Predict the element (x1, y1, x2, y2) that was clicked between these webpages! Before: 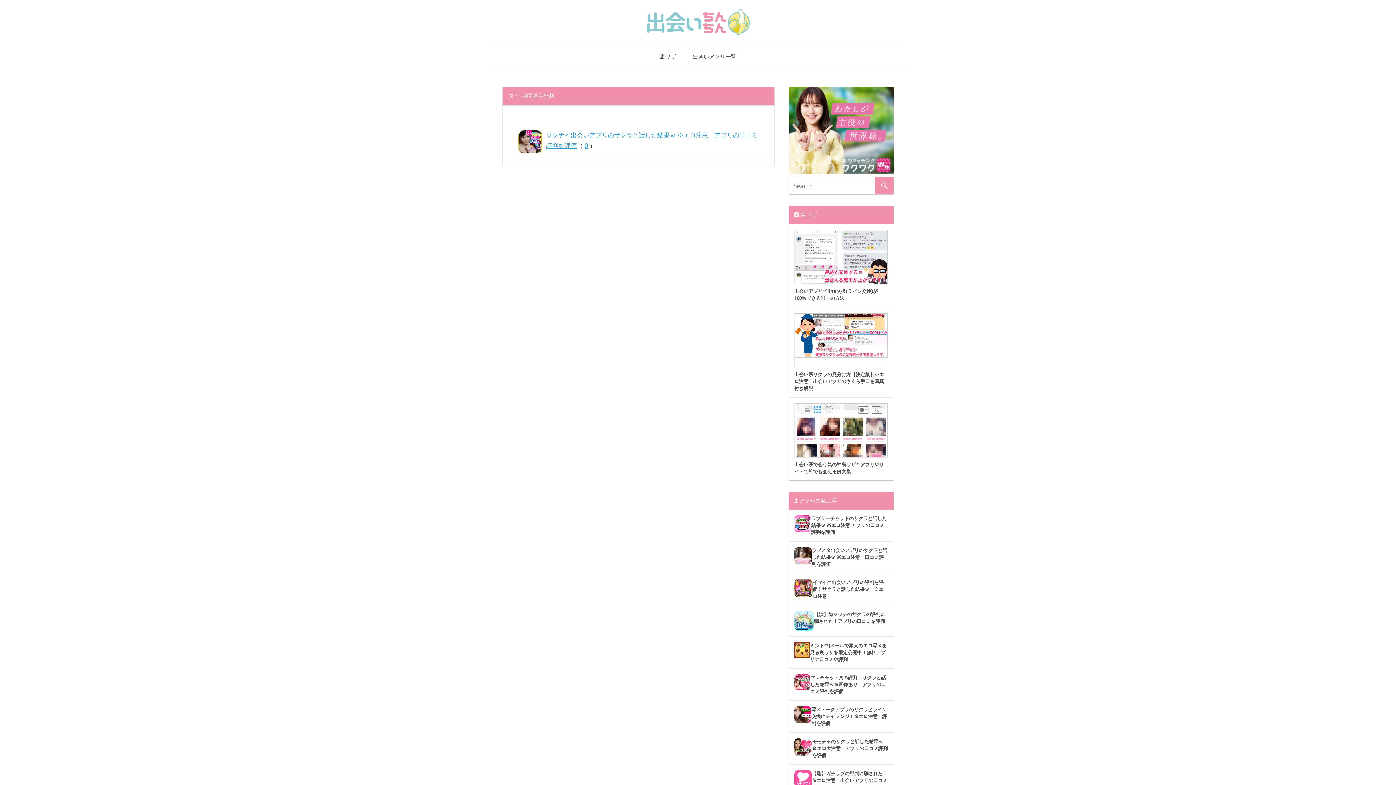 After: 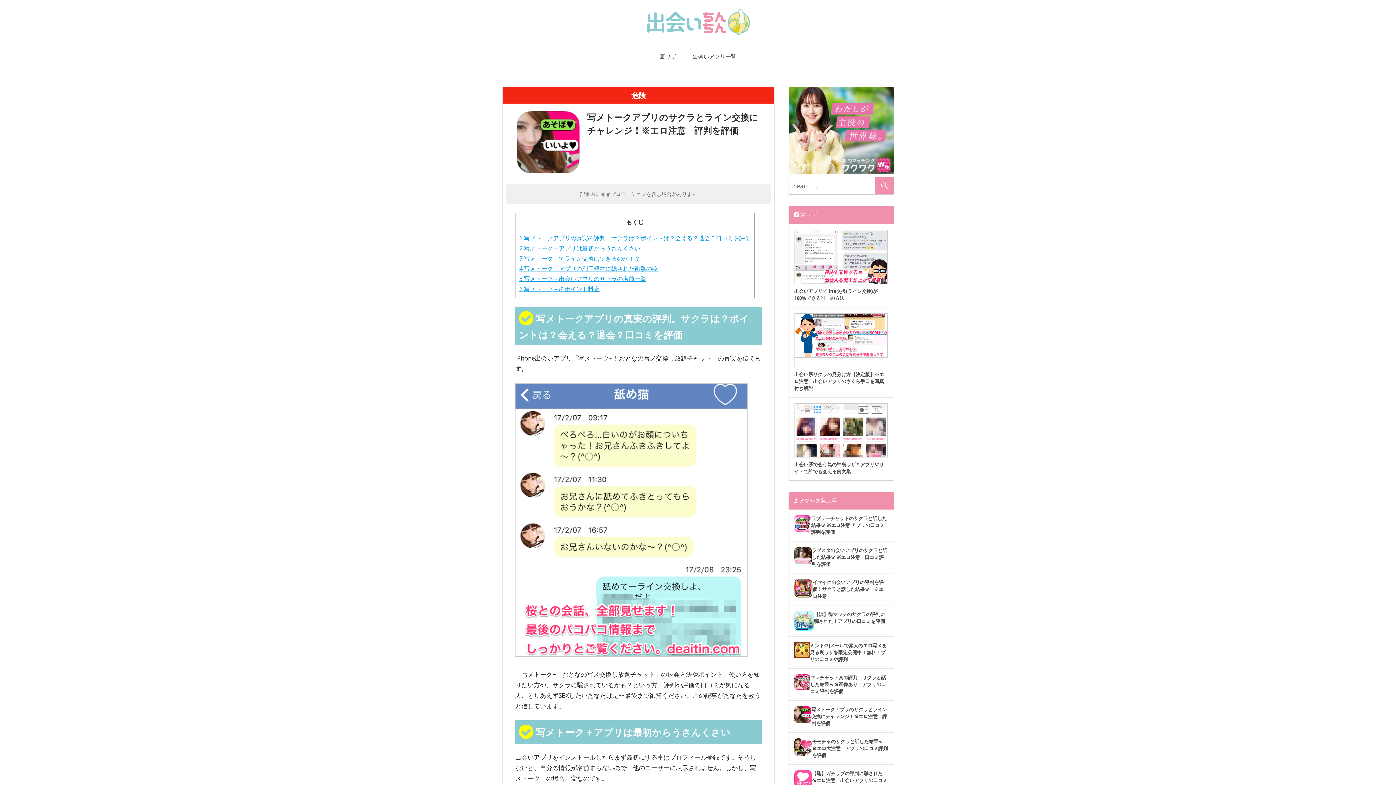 Action: bbox: (794, 706, 811, 723)